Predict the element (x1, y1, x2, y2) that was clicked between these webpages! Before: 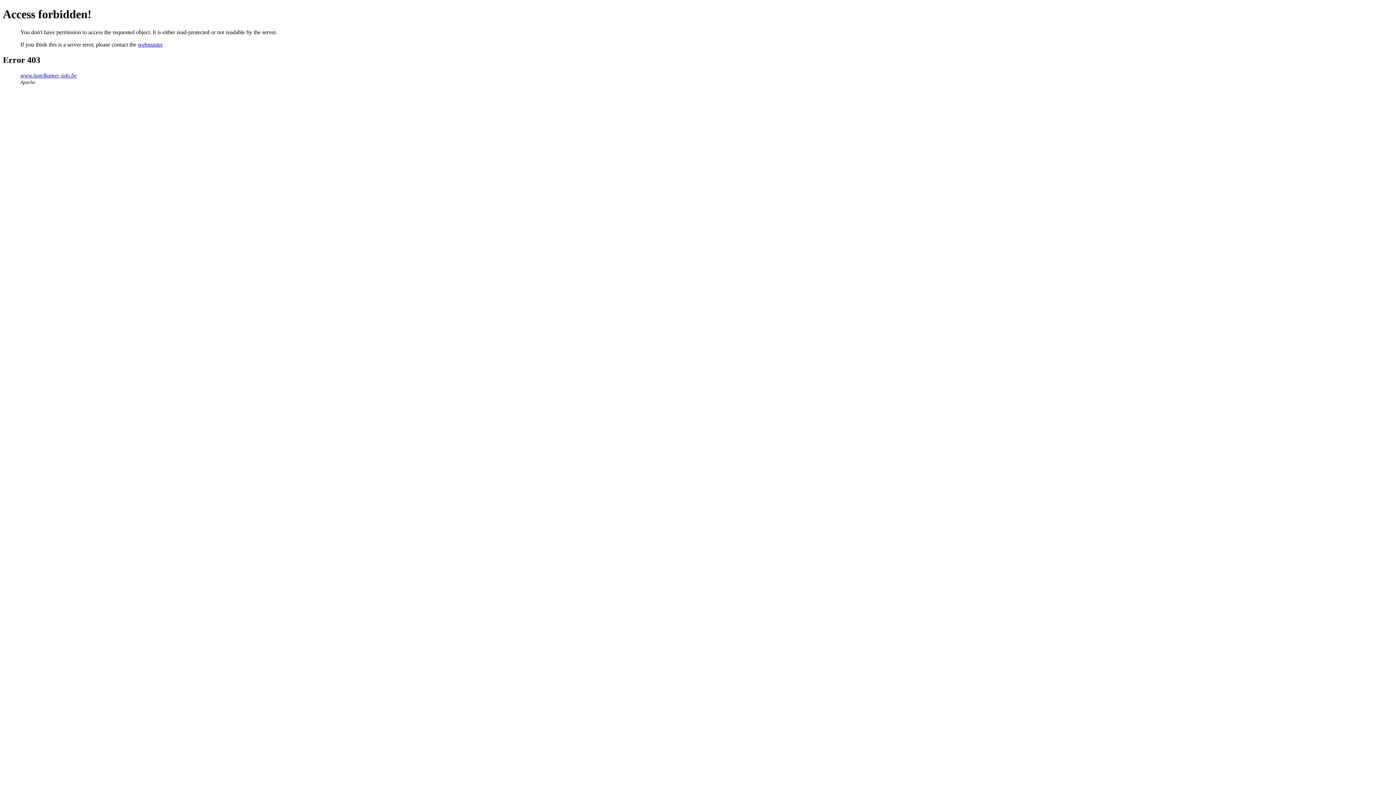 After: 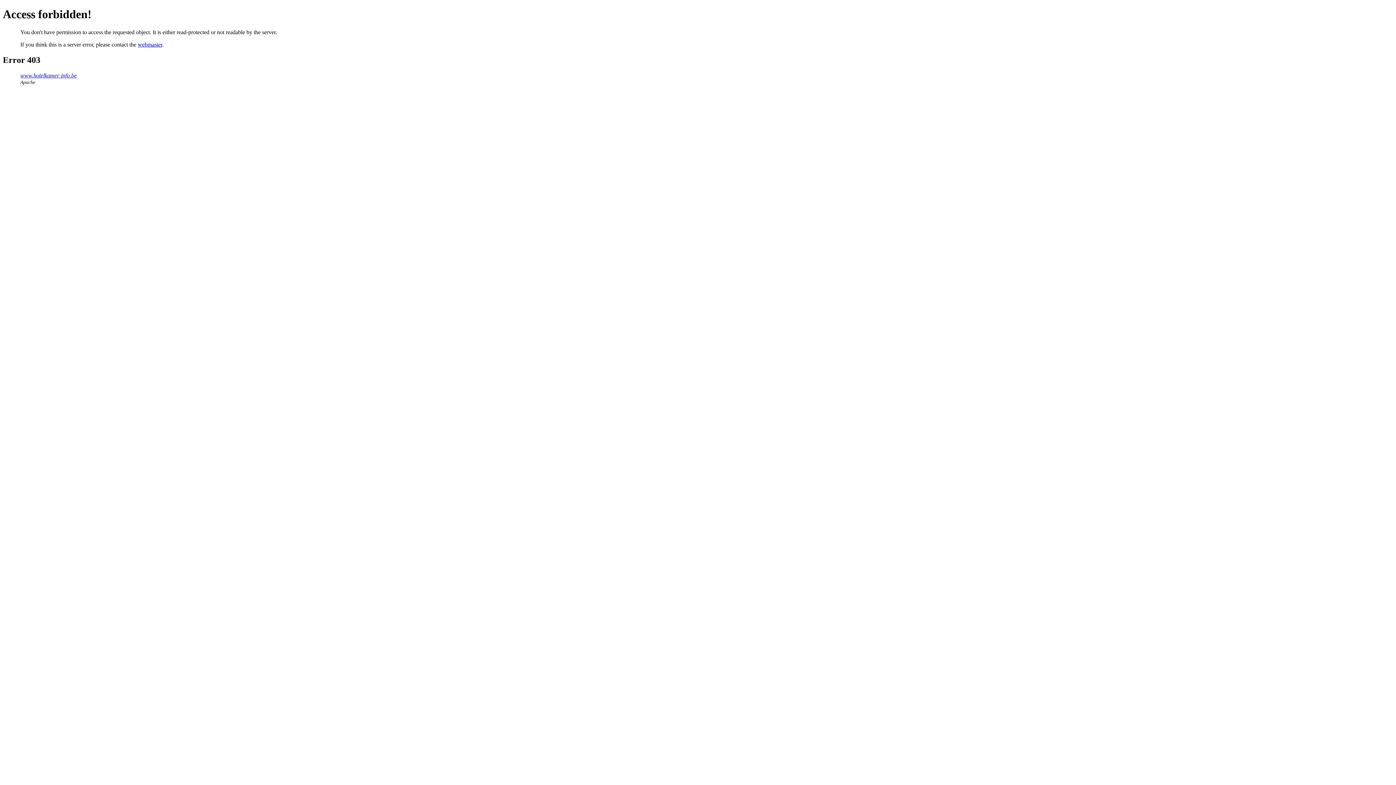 Action: bbox: (137, 41, 162, 47) label: webmaster